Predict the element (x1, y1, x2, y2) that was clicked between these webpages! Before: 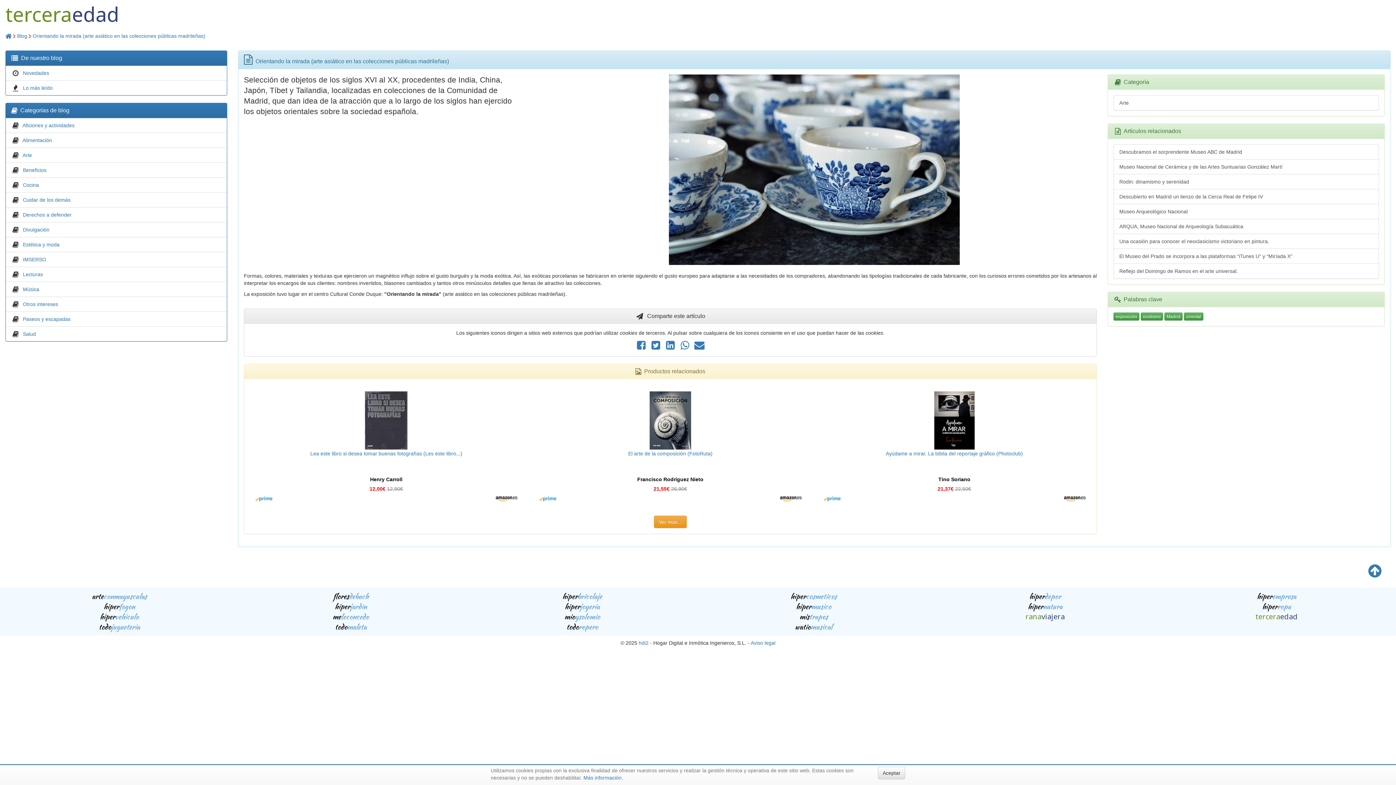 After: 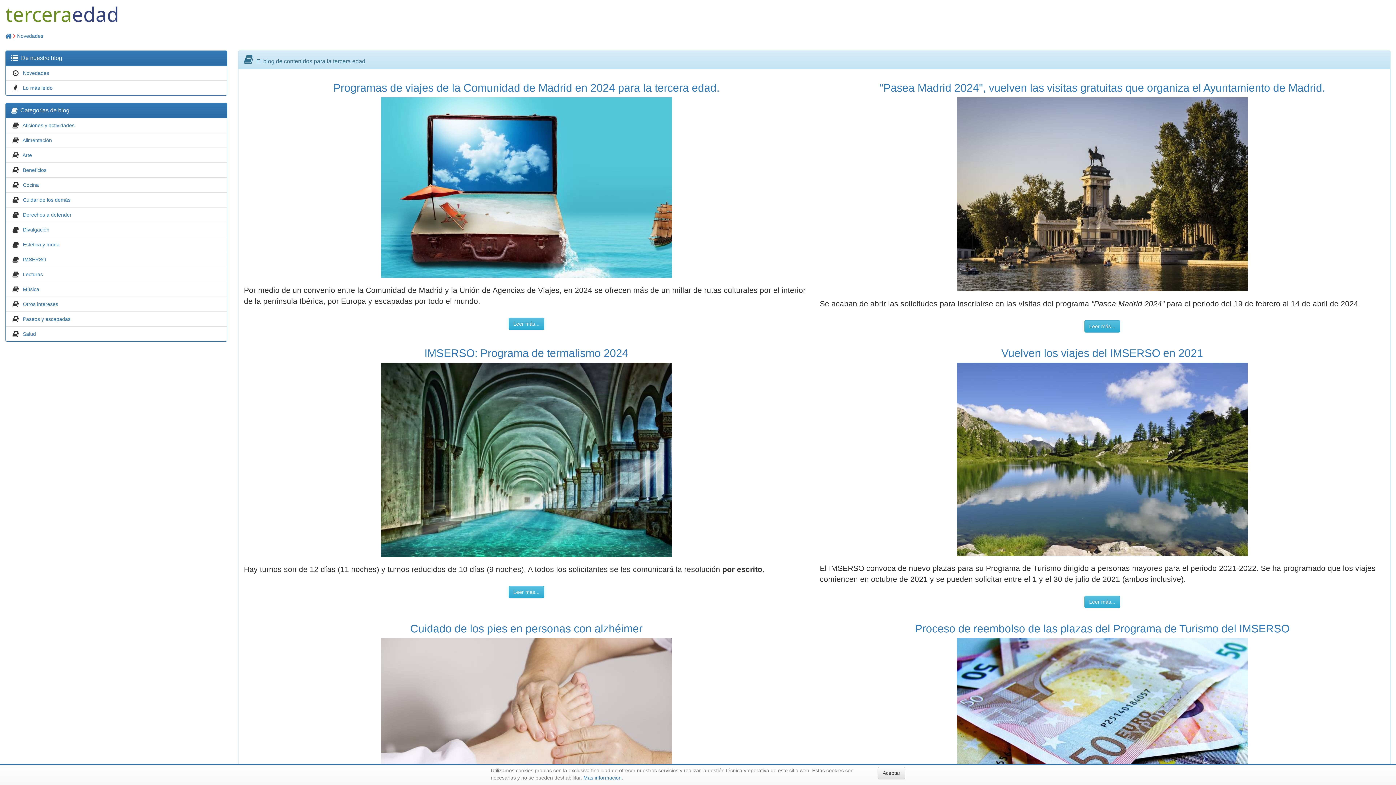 Action: label: Novedades bbox: (22, 70, 49, 76)